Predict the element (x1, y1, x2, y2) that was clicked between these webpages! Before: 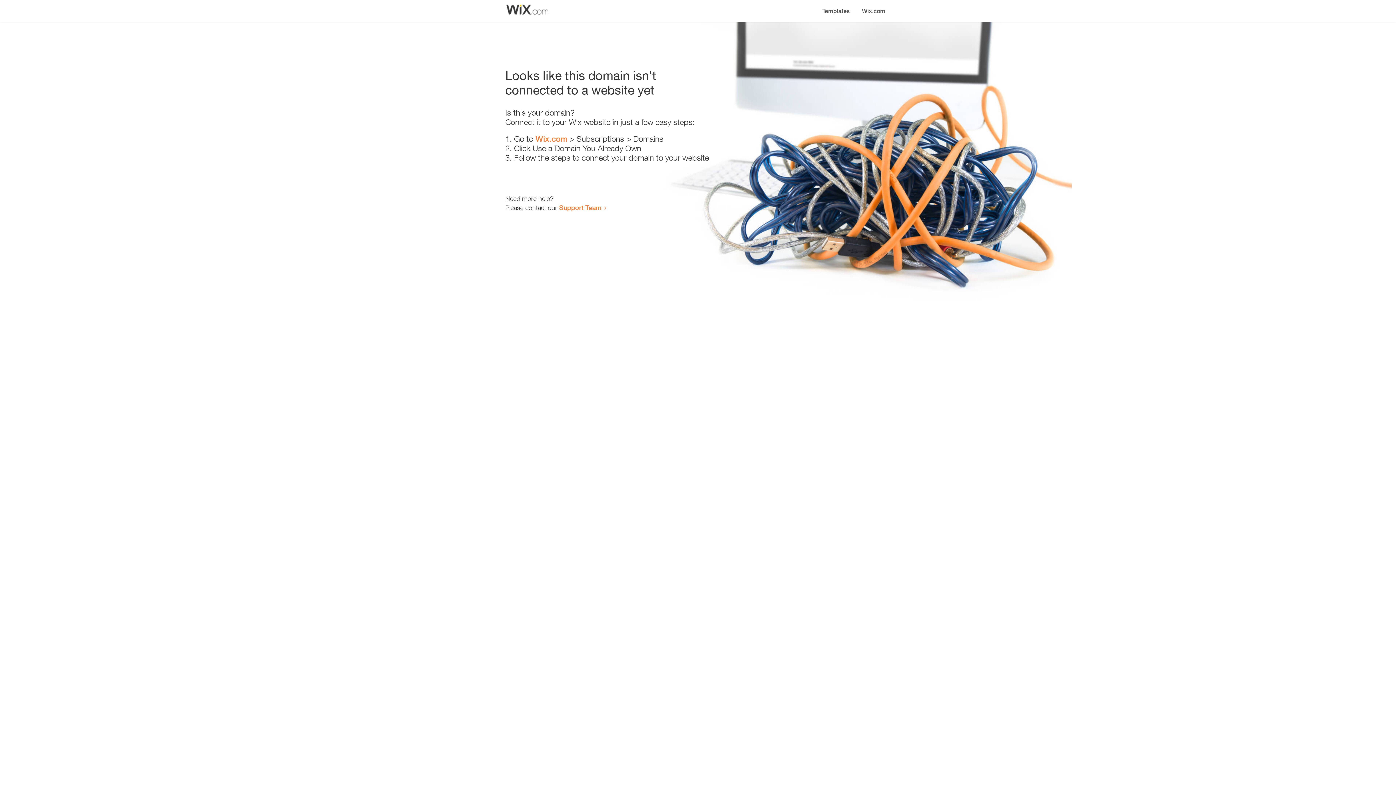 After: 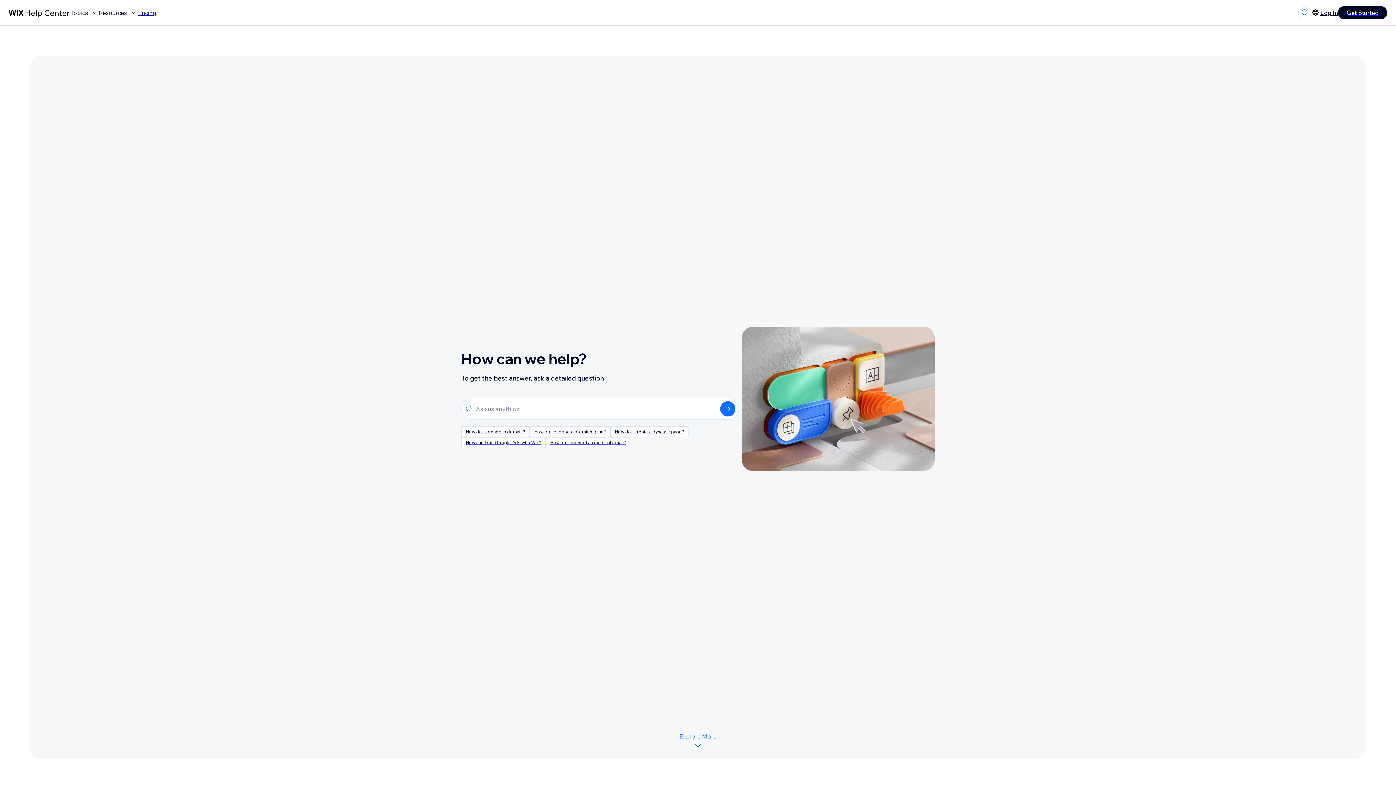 Action: label: Support Team bbox: (559, 203, 601, 211)